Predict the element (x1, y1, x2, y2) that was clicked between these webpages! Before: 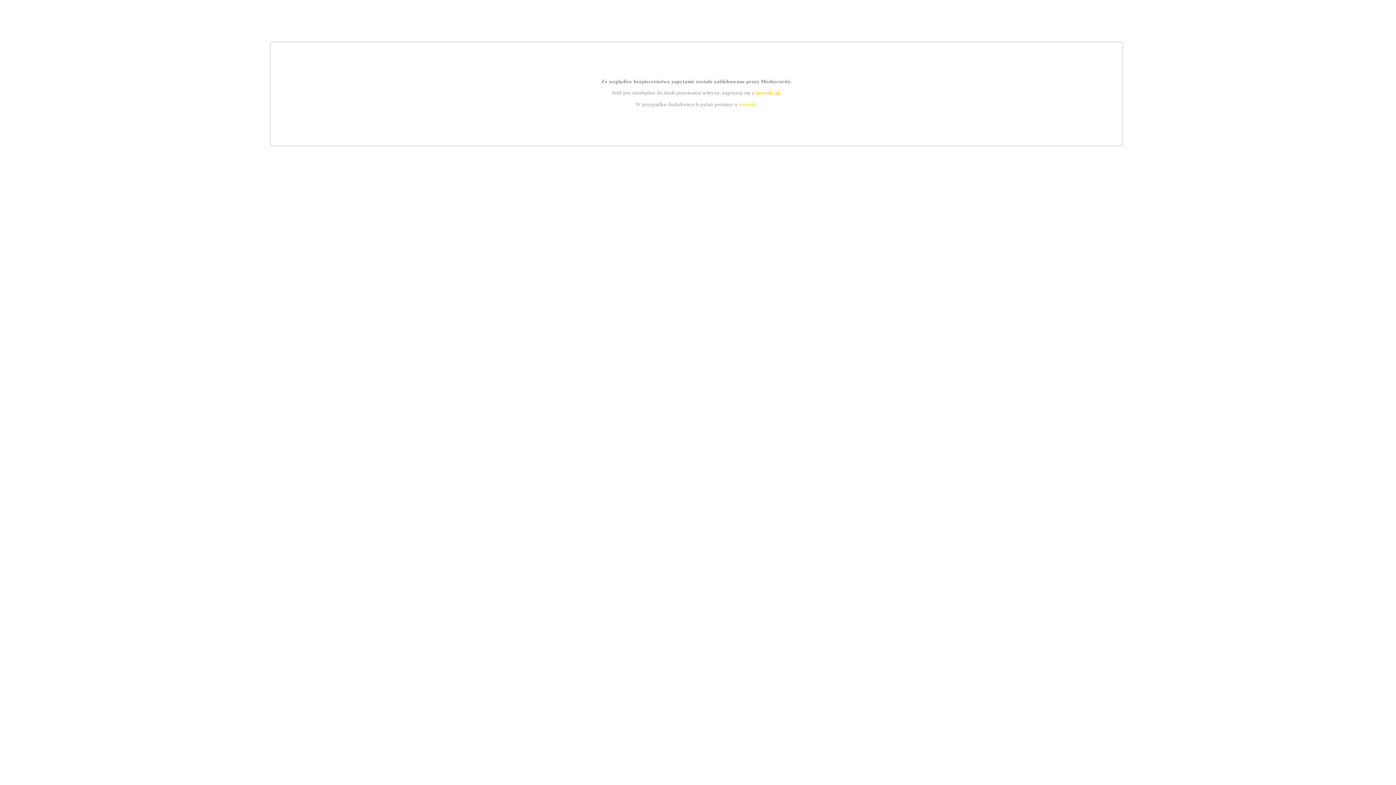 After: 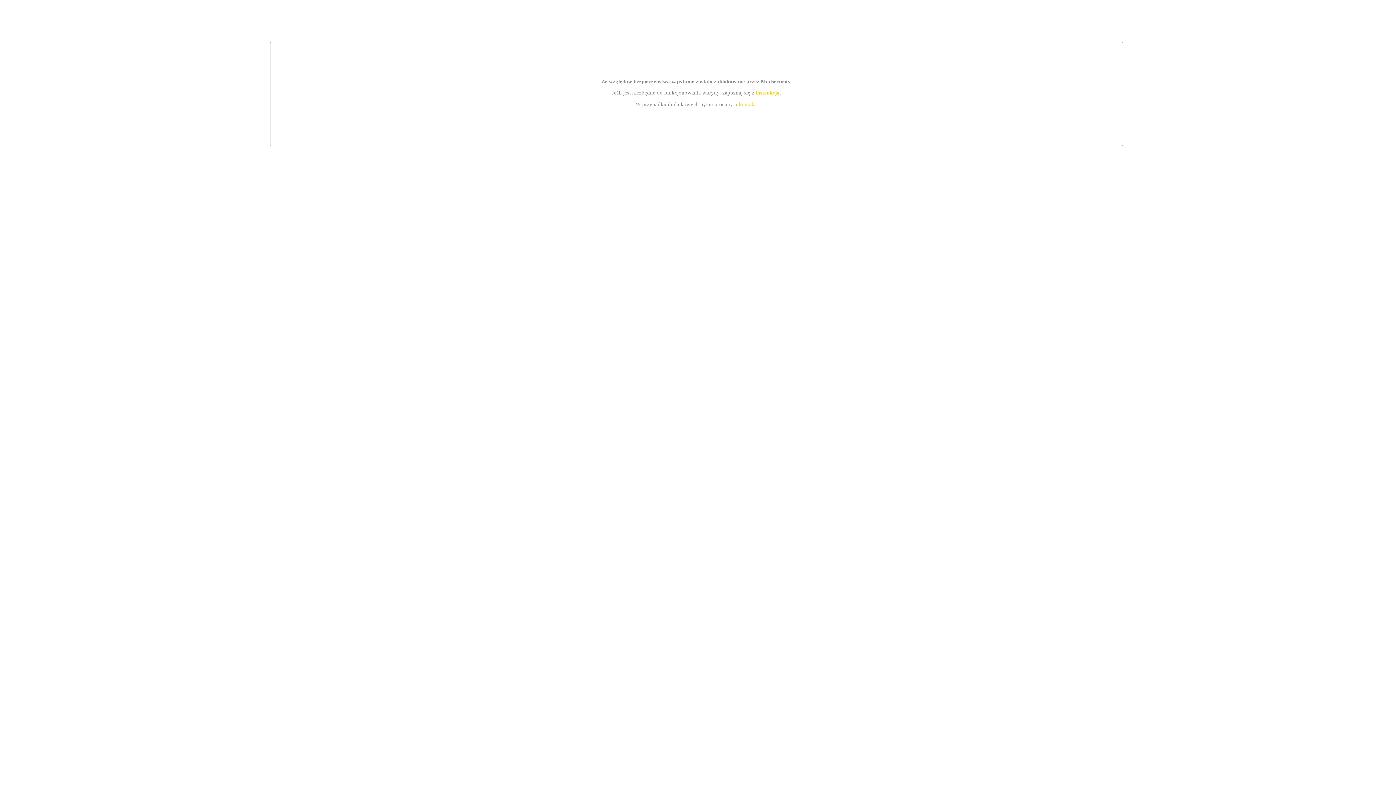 Action: label: kontakt bbox: (739, 101, 756, 107)